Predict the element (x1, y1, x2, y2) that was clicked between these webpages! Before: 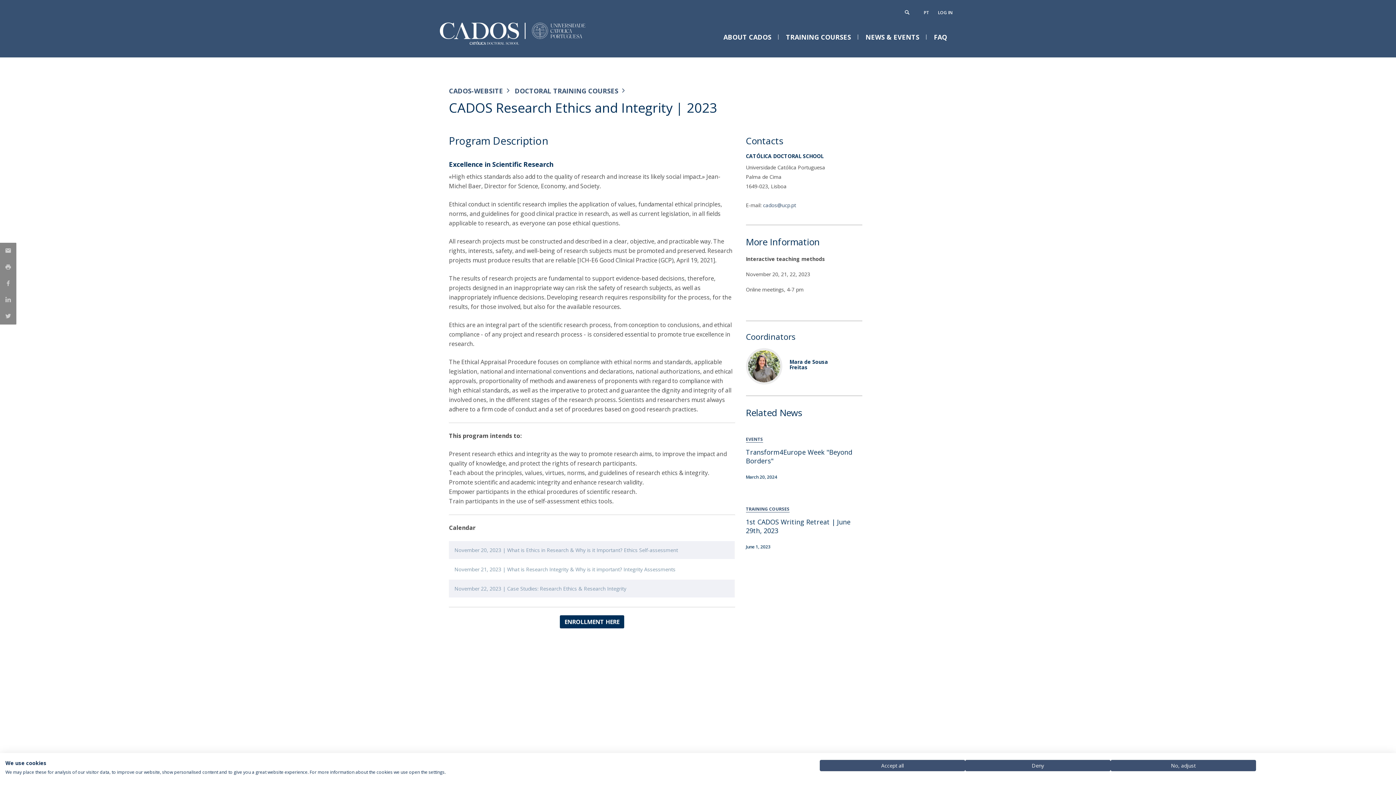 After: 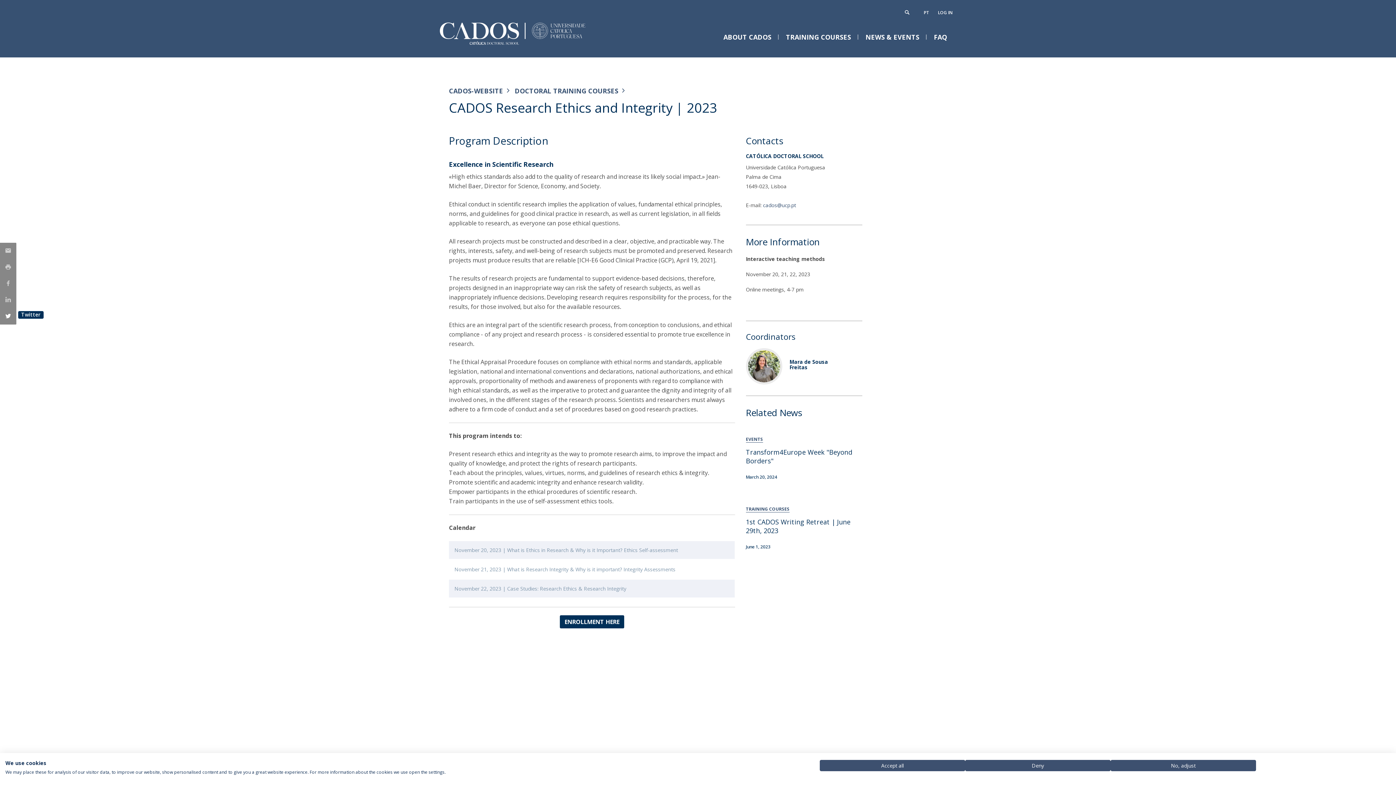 Action: bbox: (0, 308, 16, 324)